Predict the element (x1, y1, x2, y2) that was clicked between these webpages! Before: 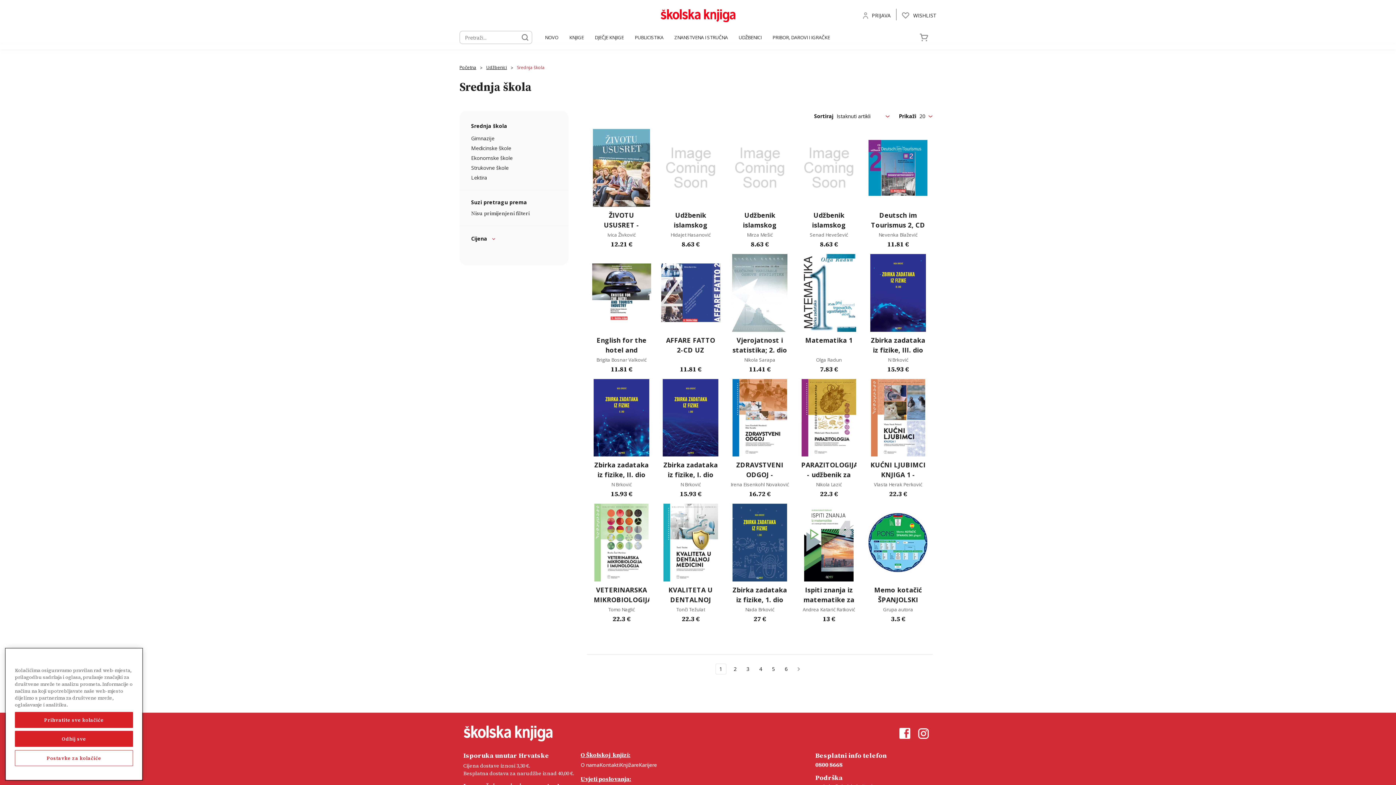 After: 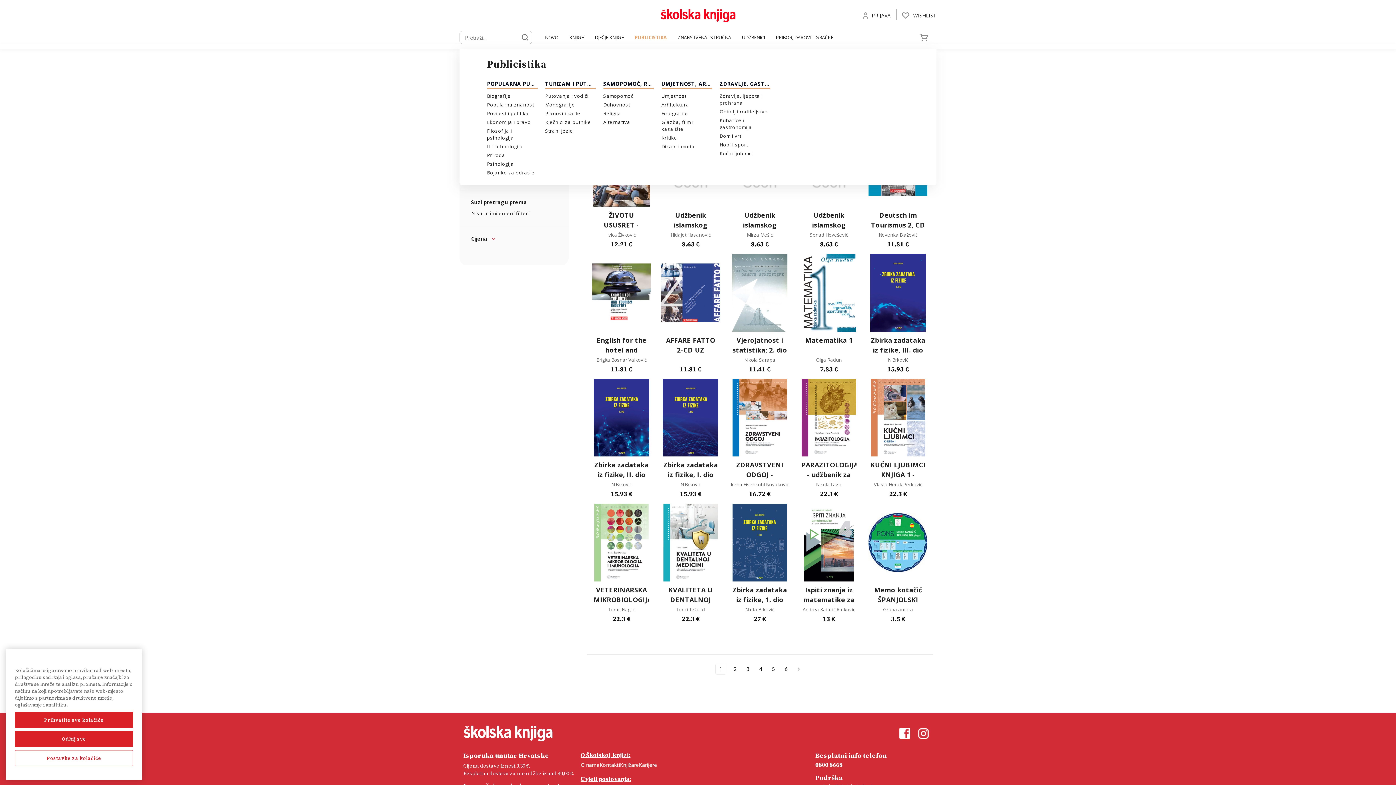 Action: bbox: (629, 34, 669, 40) label: Publicistika